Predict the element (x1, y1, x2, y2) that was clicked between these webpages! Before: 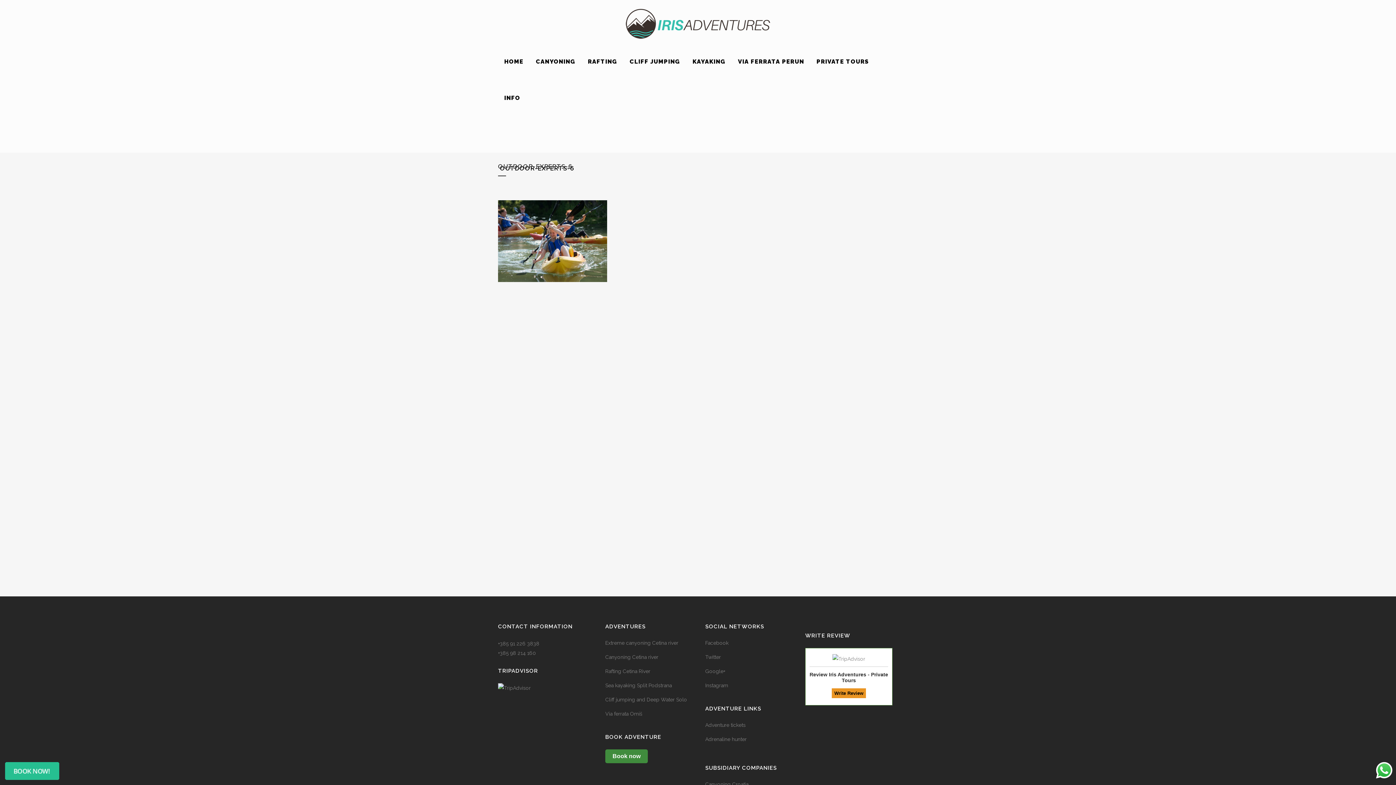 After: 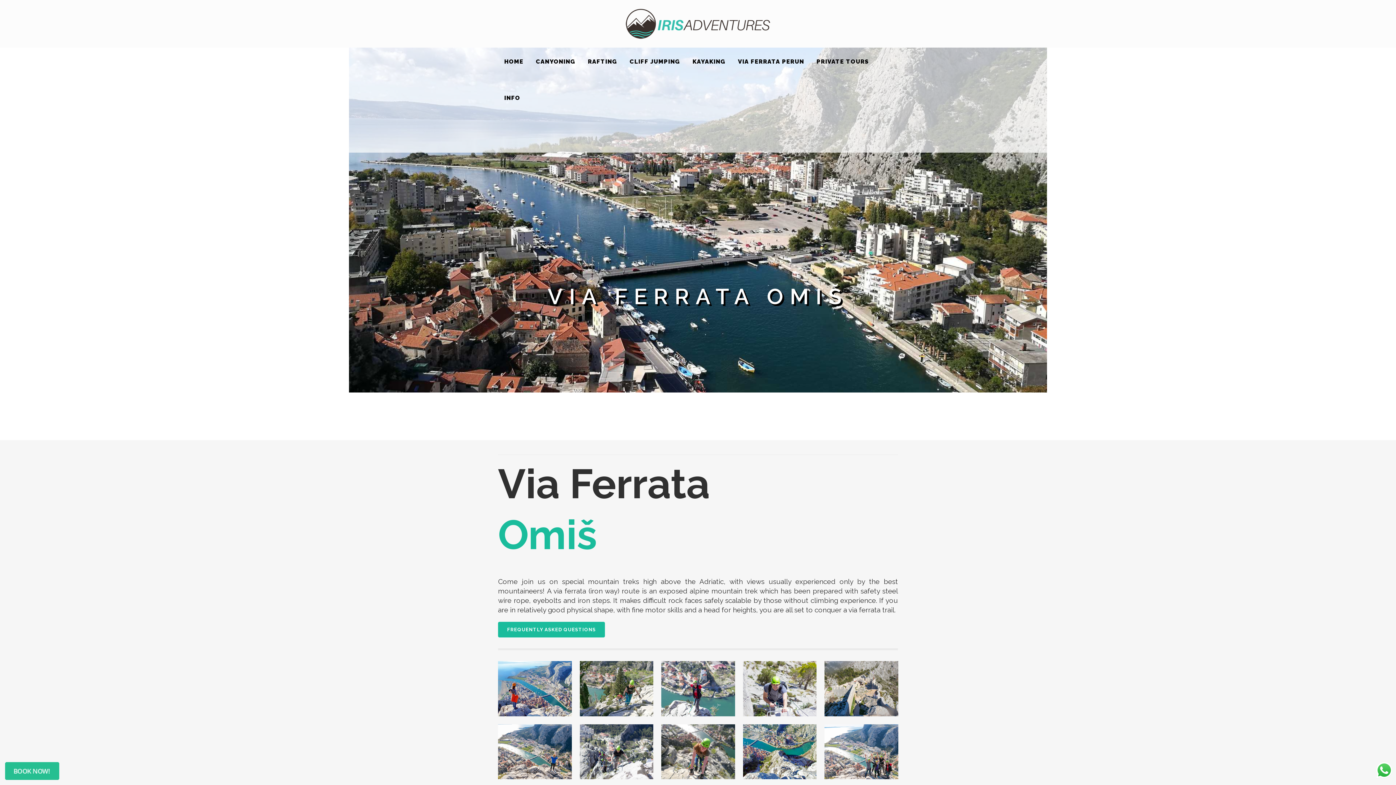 Action: bbox: (605, 710, 694, 718) label: Via ferrata Omiš